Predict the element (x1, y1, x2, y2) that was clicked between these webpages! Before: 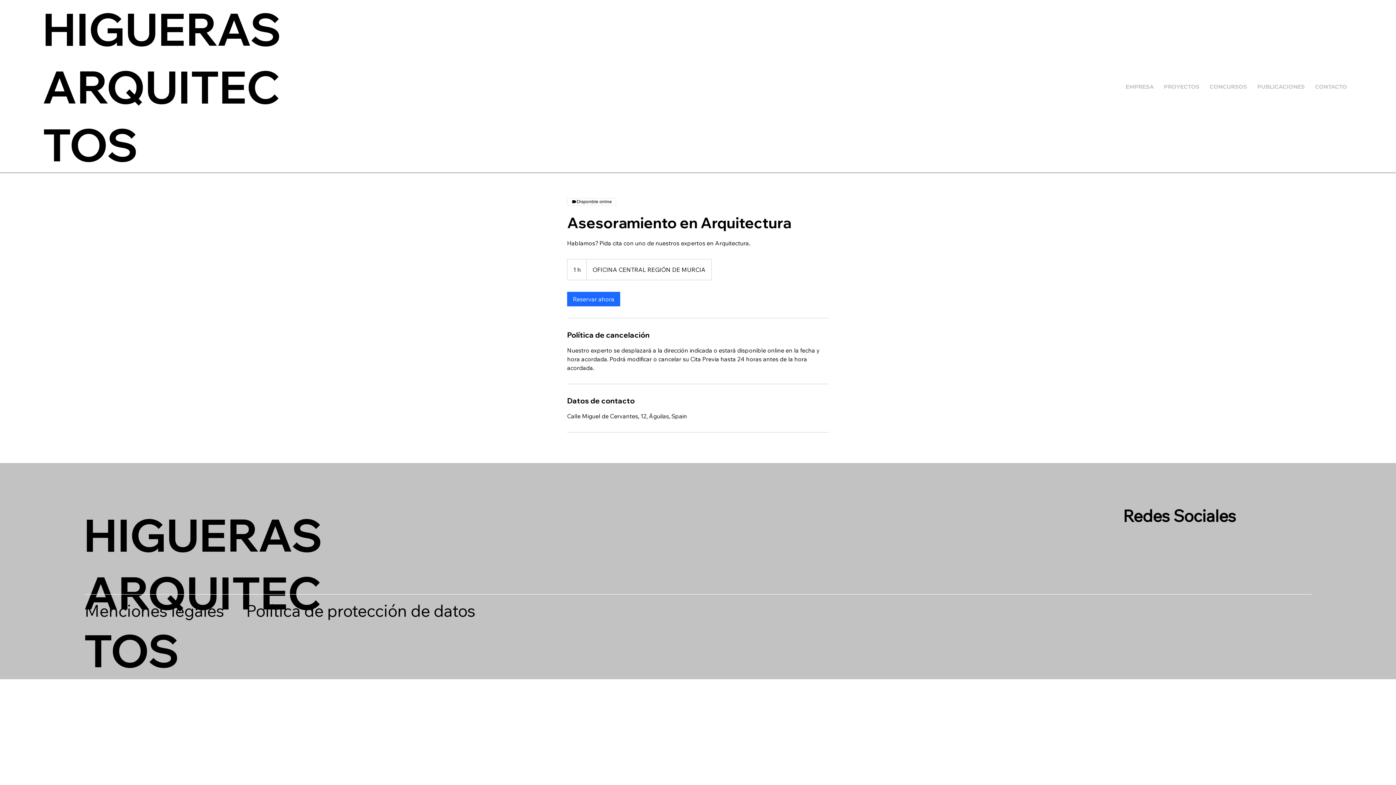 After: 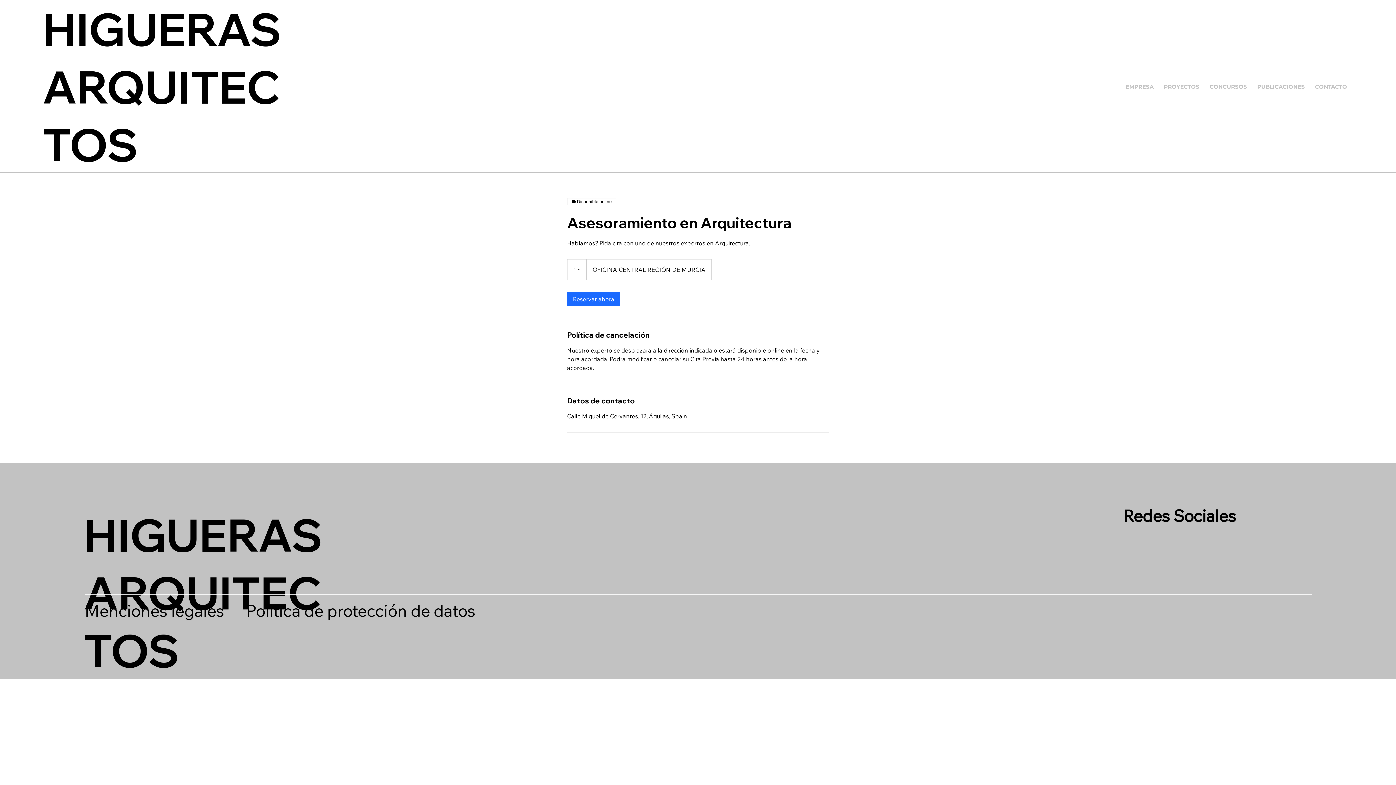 Action: bbox: (1311, 79, 1351, 93) label: CONTACTO